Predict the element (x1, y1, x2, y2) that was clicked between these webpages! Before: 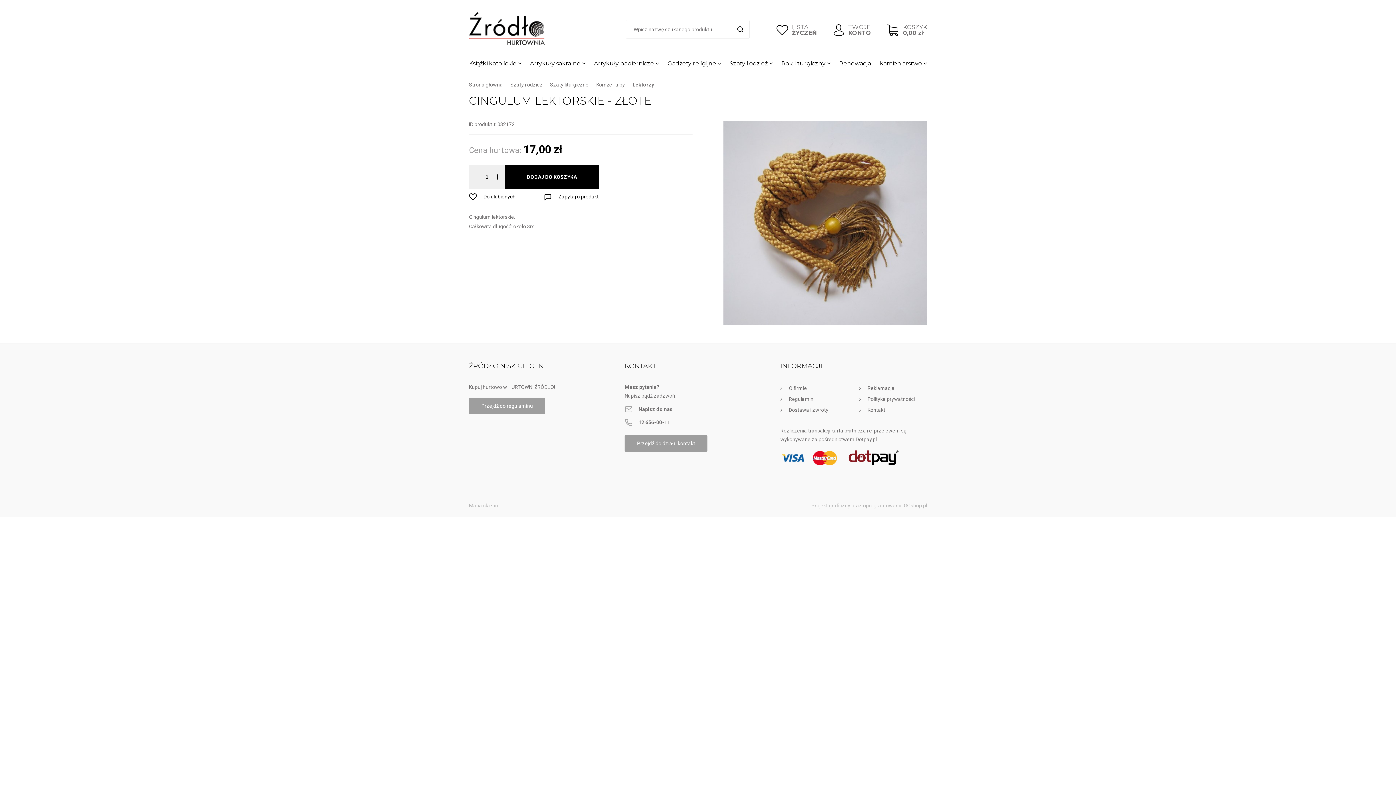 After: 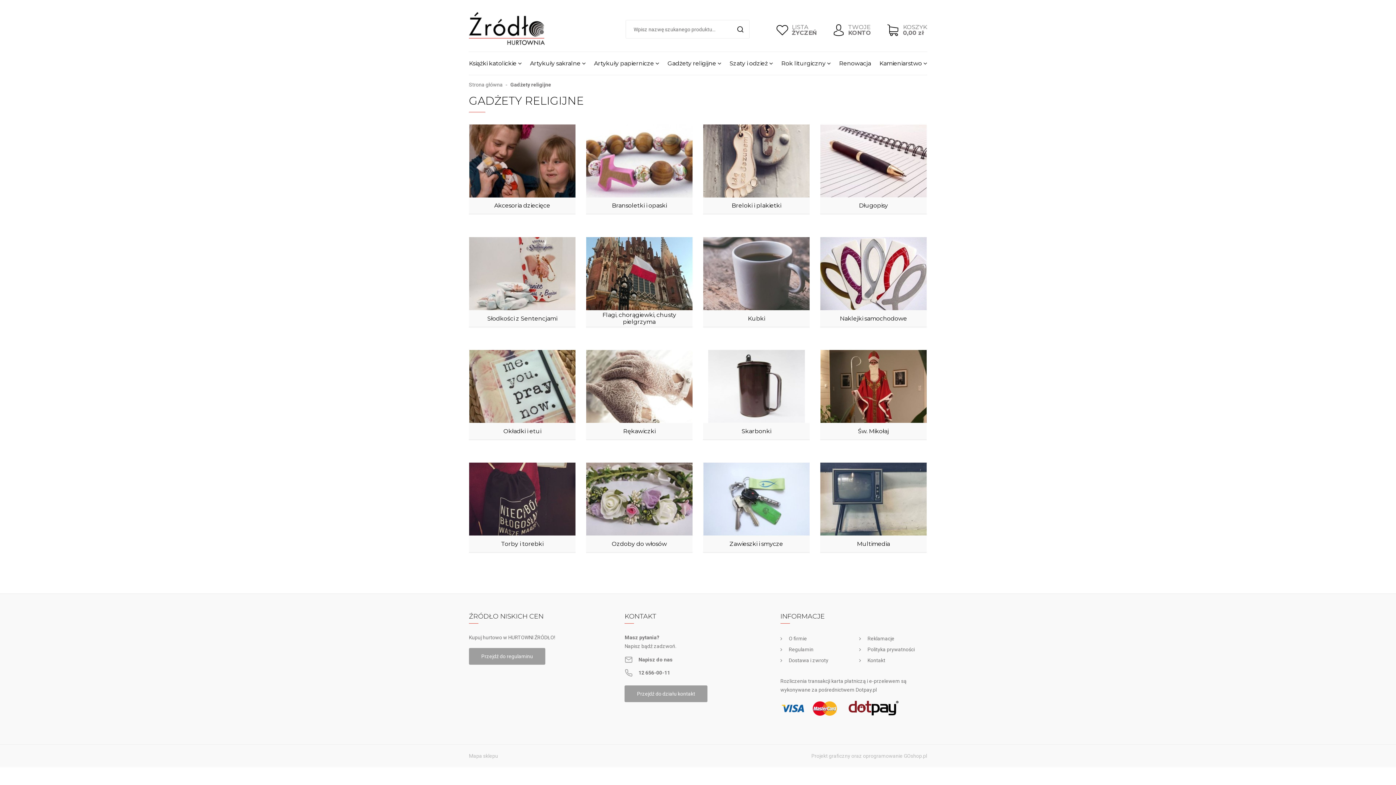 Action: bbox: (667, 51, 725, 75) label: Gadżety religijne